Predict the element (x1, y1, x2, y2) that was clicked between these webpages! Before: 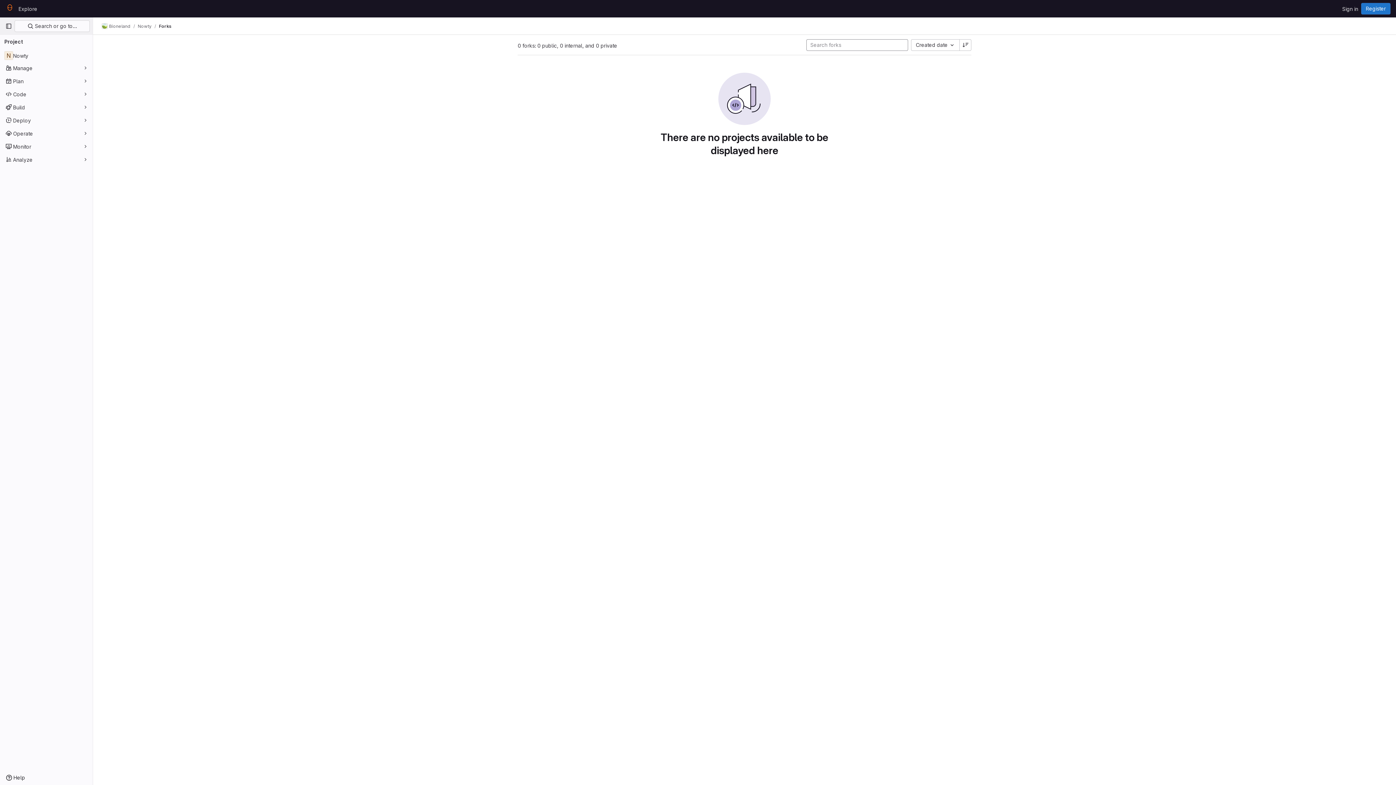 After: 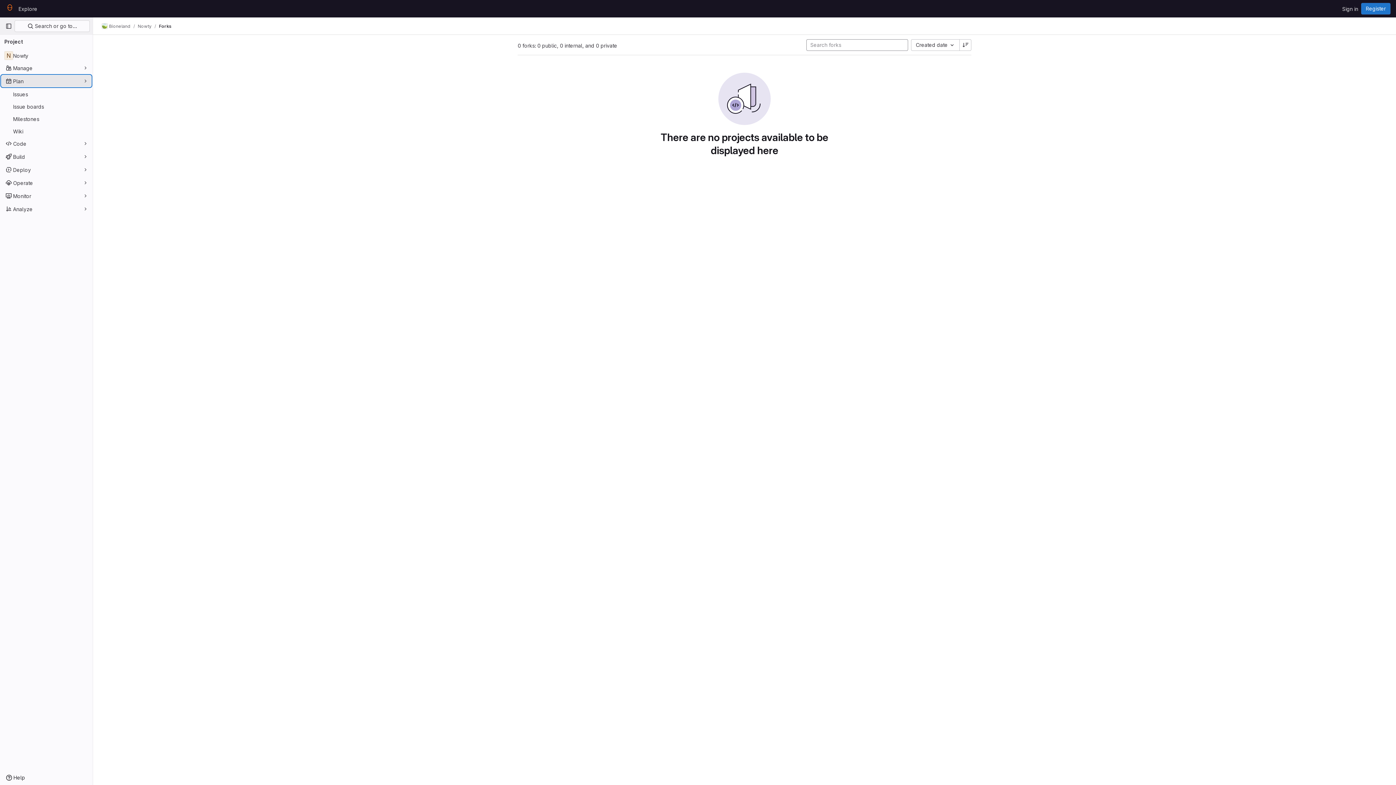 Action: bbox: (1, 75, 91, 86) label: Plan